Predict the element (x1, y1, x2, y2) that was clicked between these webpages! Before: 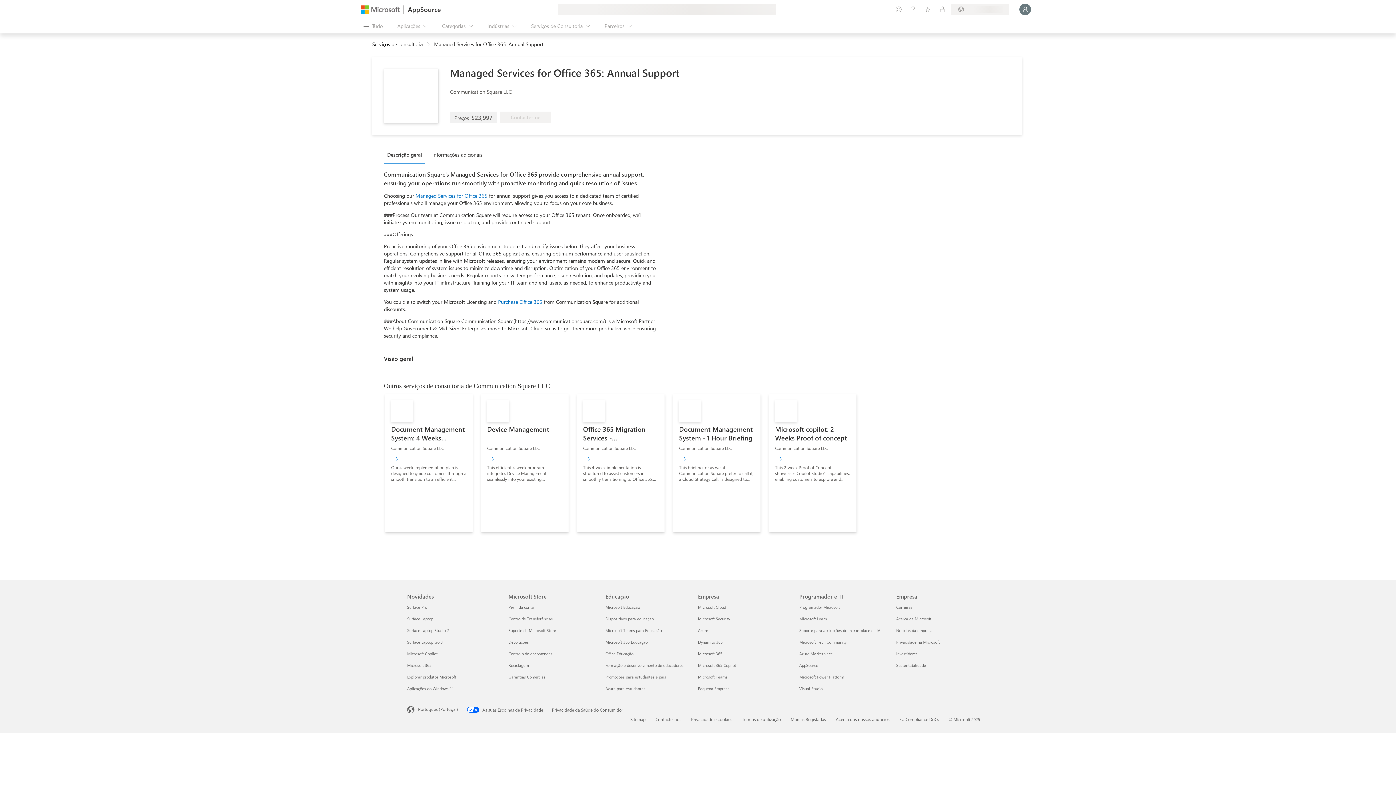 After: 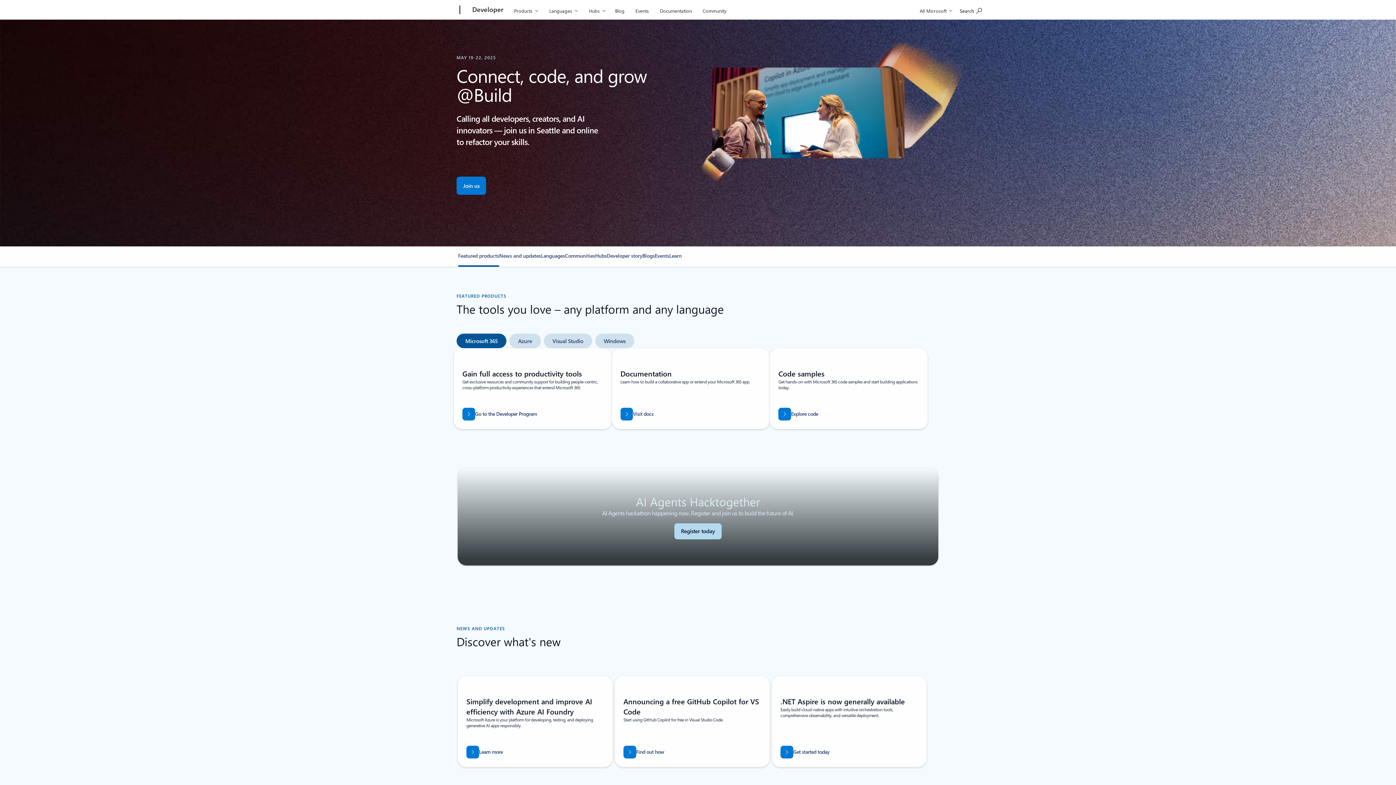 Action: bbox: (799, 604, 840, 610) label: Programador Microsoft Programador e TI